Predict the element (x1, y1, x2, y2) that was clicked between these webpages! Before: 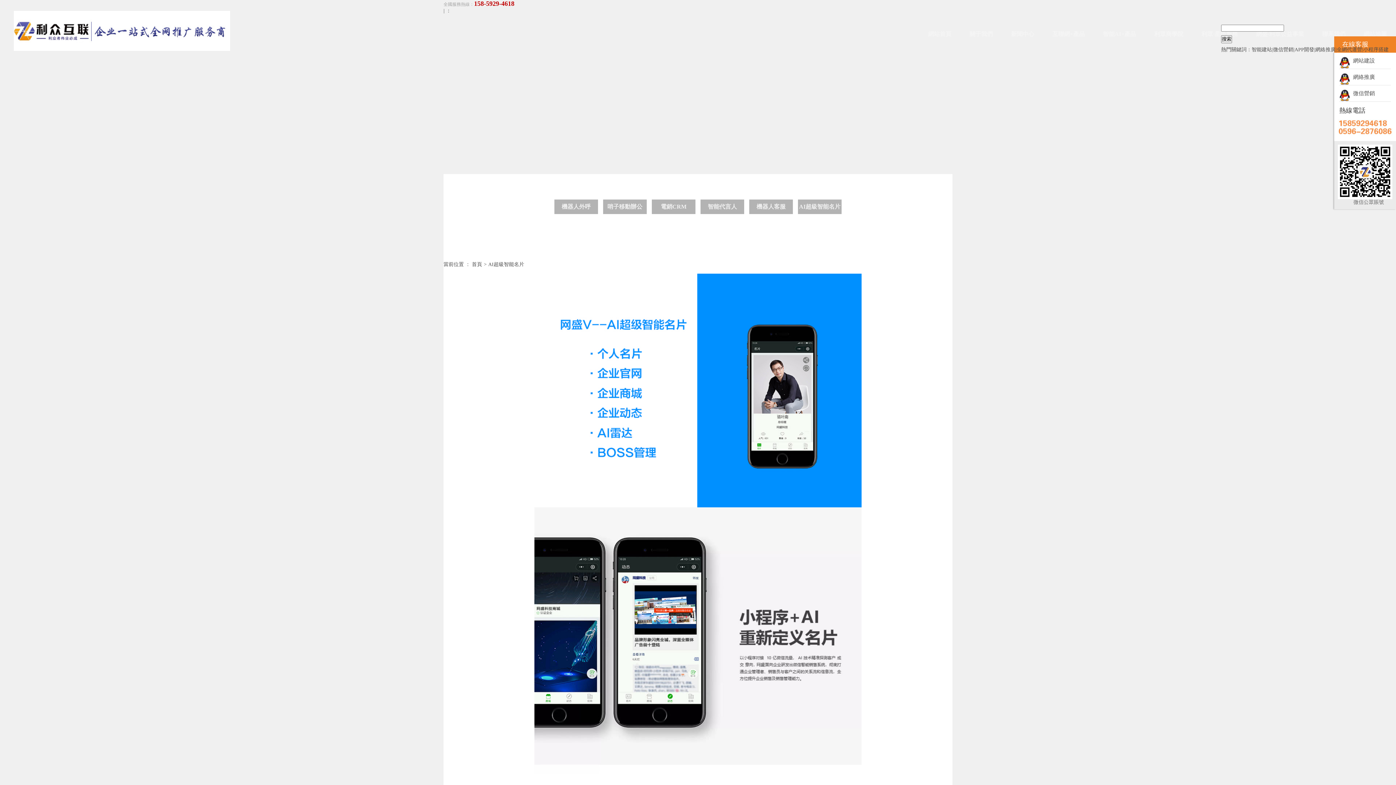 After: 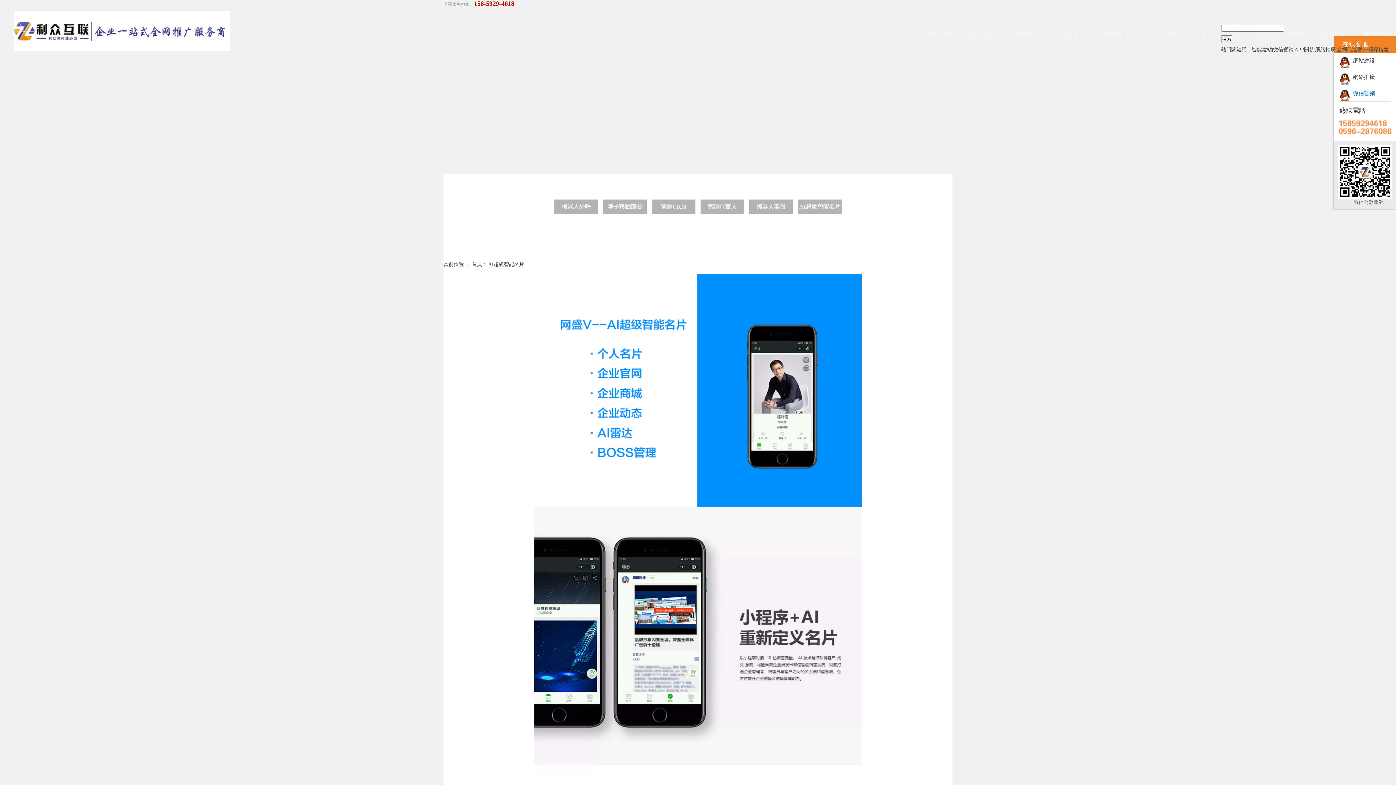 Action: label:   微信營銷 bbox: (1339, 90, 1375, 96)